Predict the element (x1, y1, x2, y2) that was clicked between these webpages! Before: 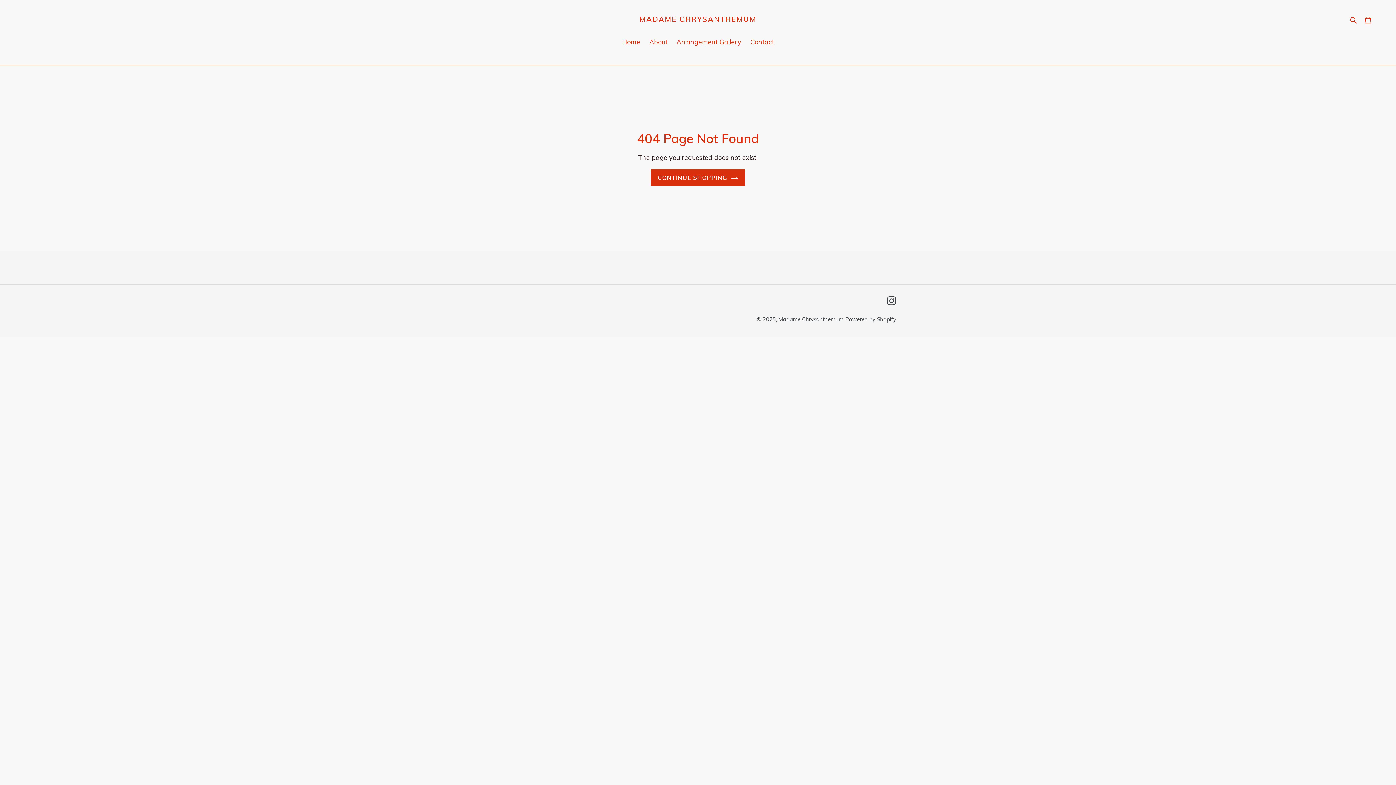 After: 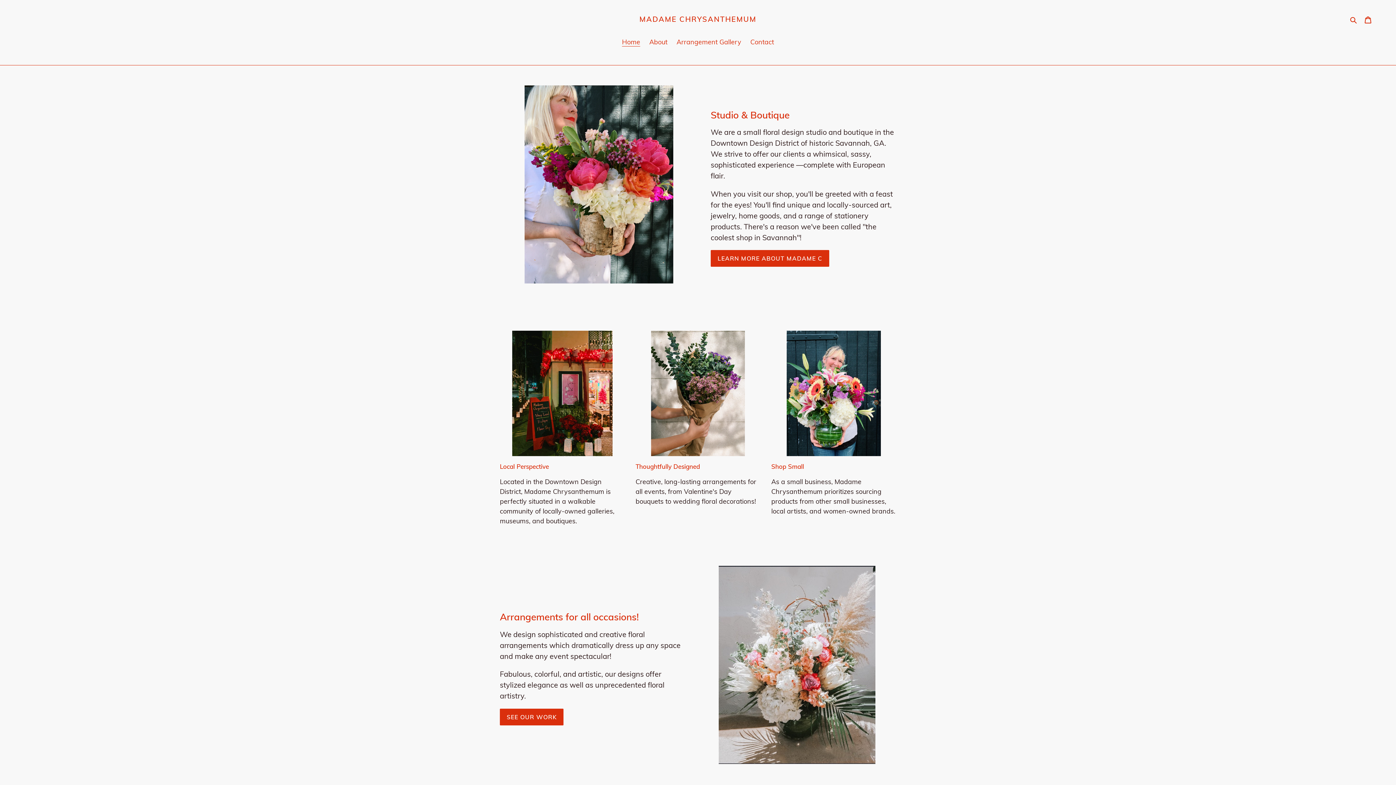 Action: label: MADAME CHRYSANTHEMUM bbox: (639, 14, 756, 23)